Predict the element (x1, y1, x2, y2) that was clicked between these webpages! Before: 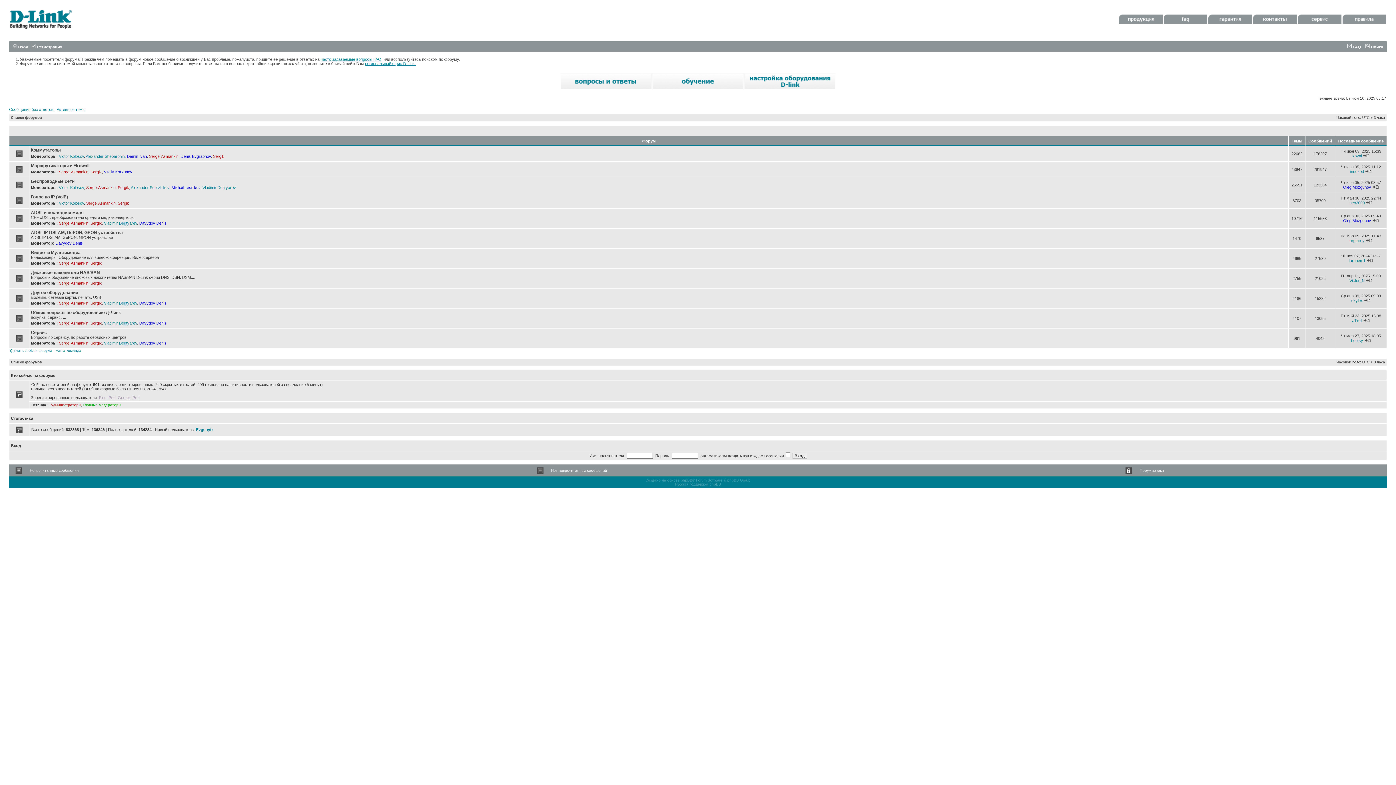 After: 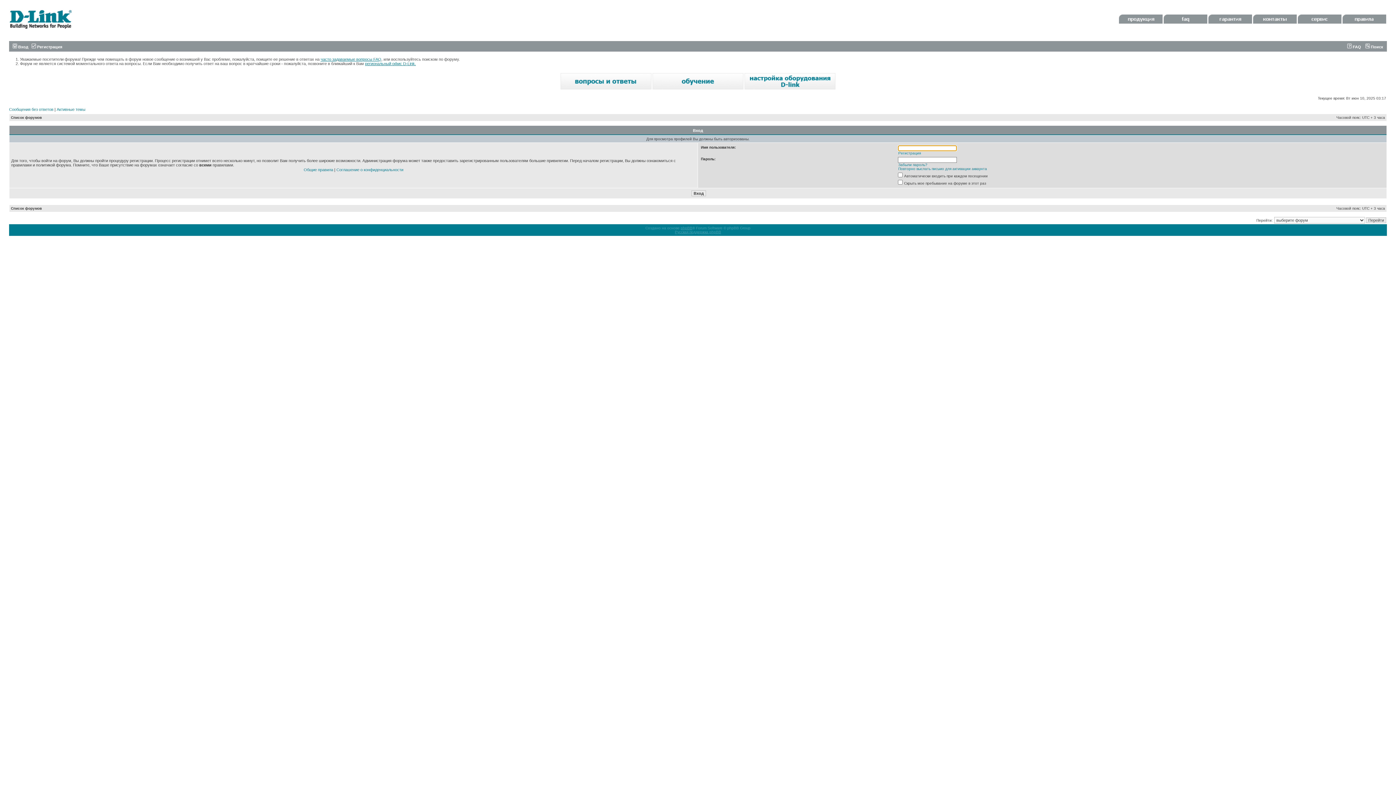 Action: label: Sergik bbox: (90, 261, 101, 265)